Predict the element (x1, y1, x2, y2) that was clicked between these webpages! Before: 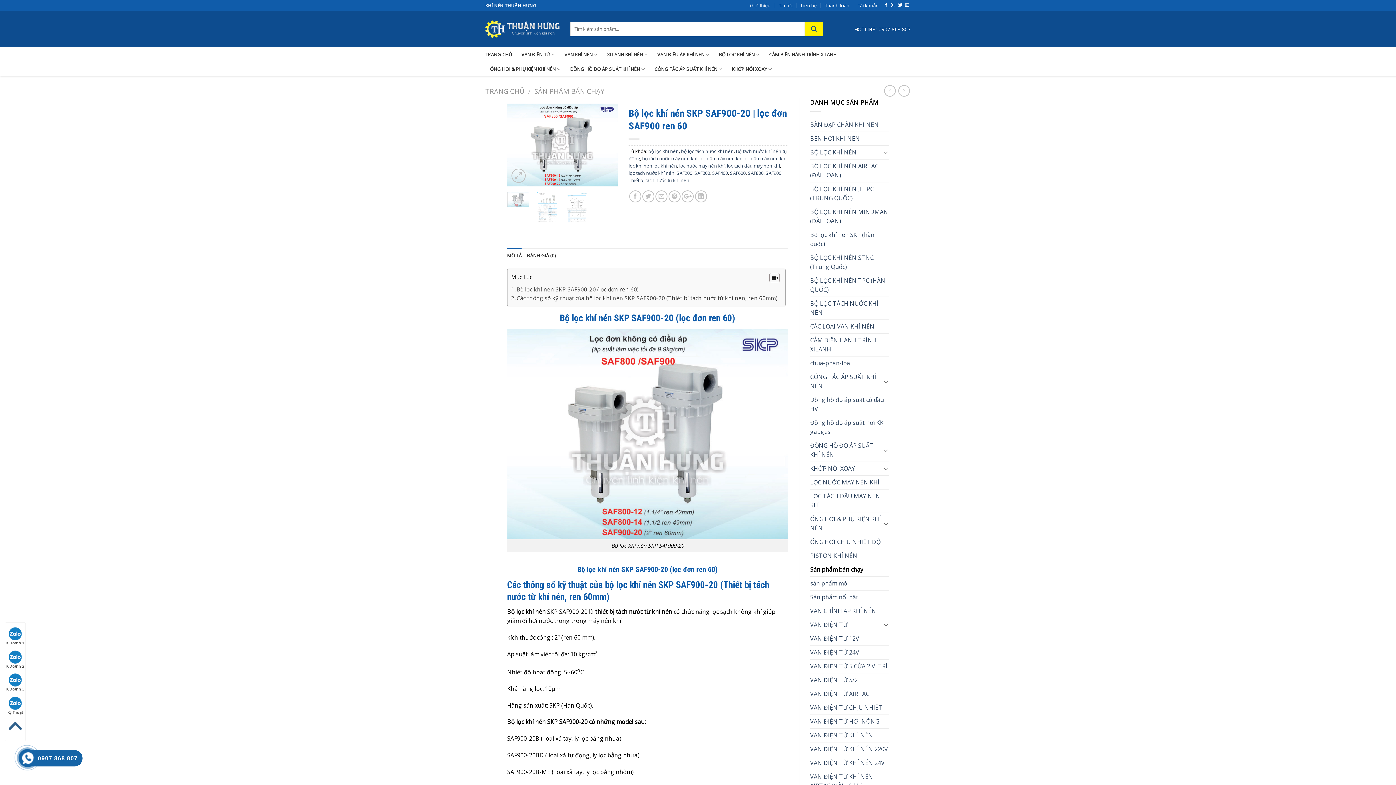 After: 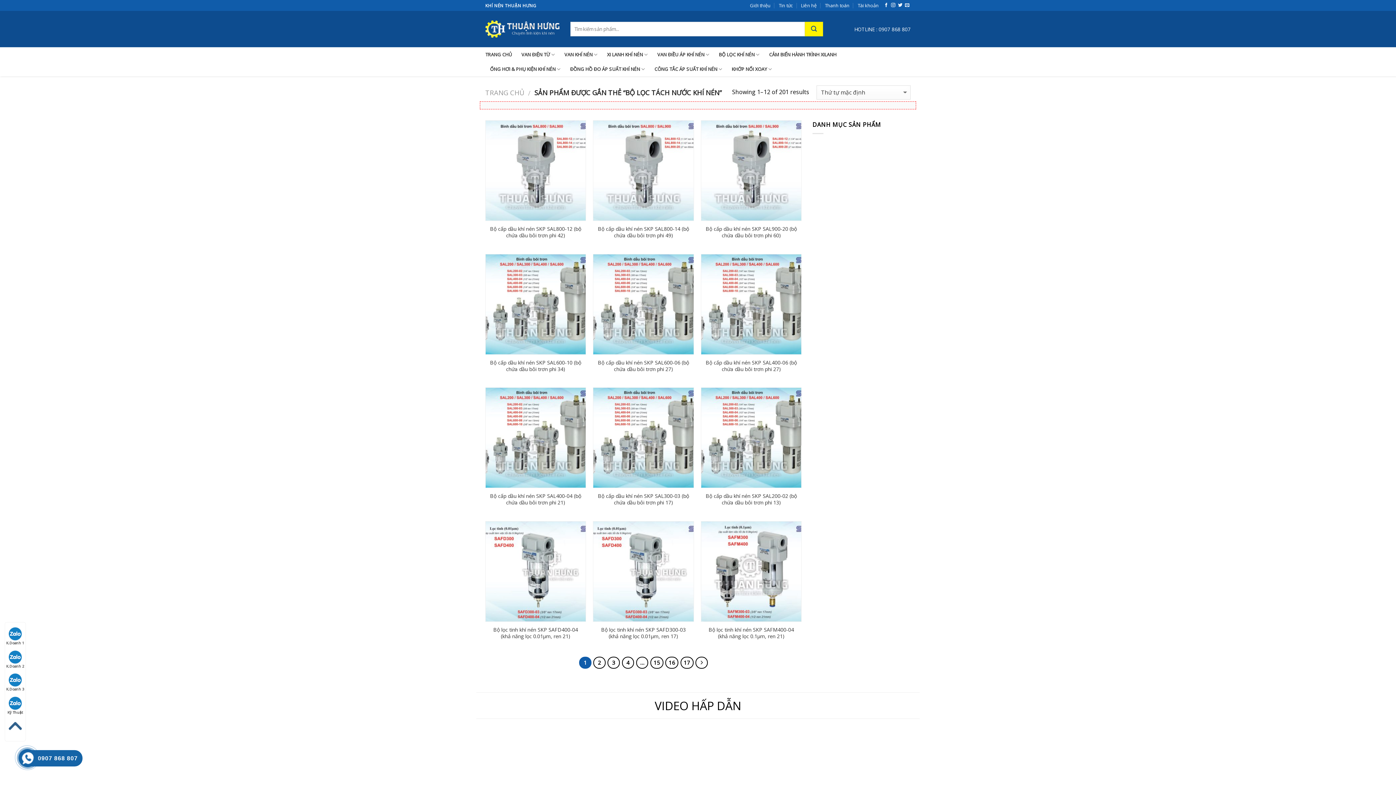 Action: label: bộ lọc tách nước khí nén bbox: (681, 148, 733, 154)